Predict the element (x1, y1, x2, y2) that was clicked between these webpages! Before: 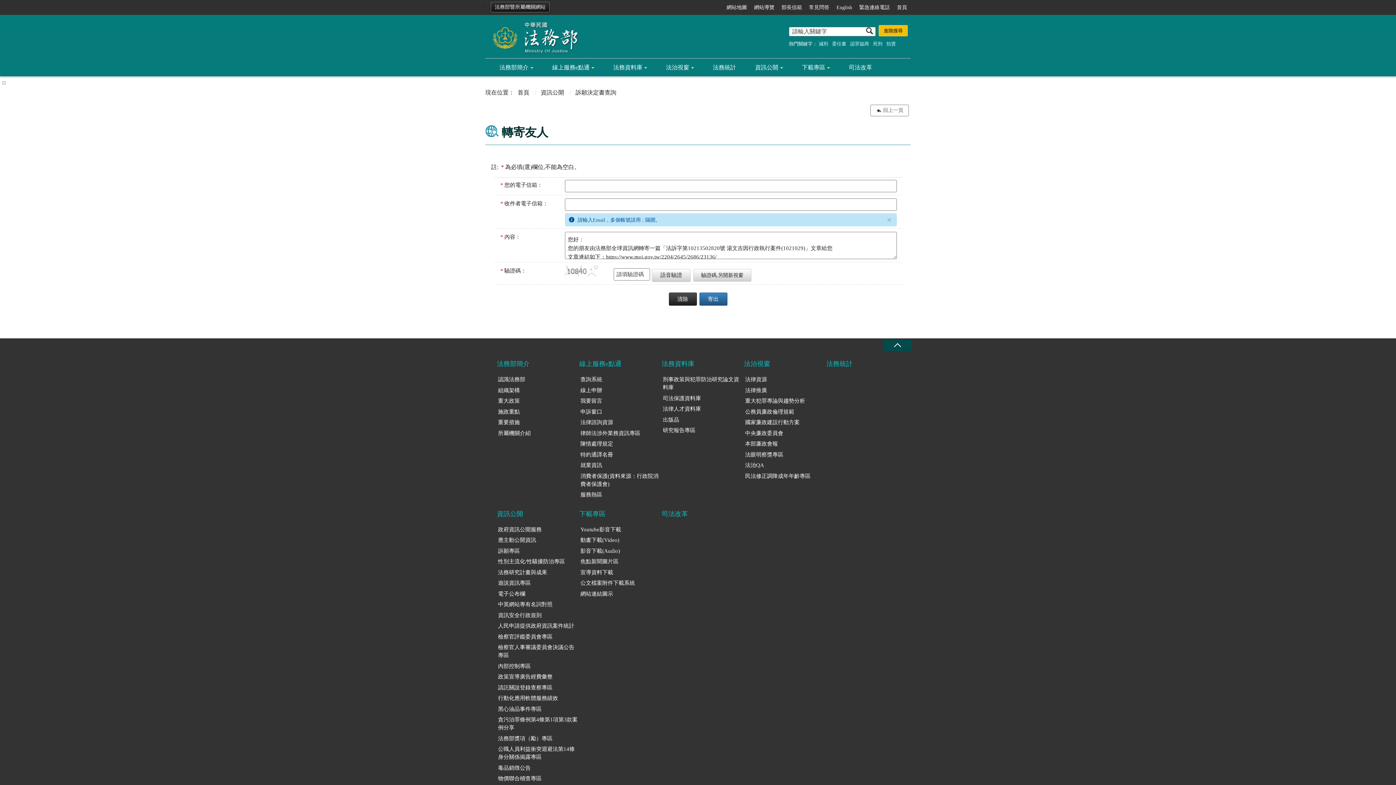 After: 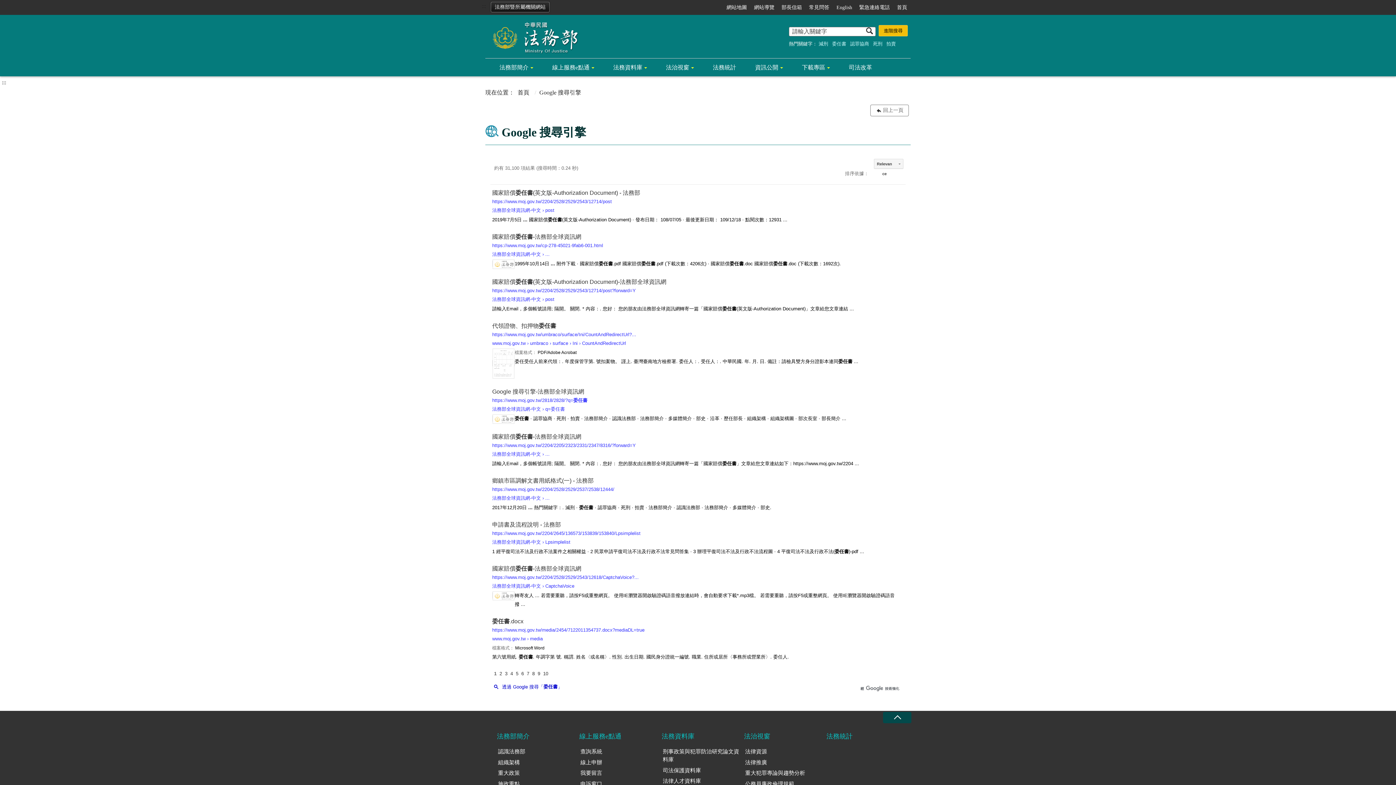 Action: label: 委任書 bbox: (832, 41, 846, 46)